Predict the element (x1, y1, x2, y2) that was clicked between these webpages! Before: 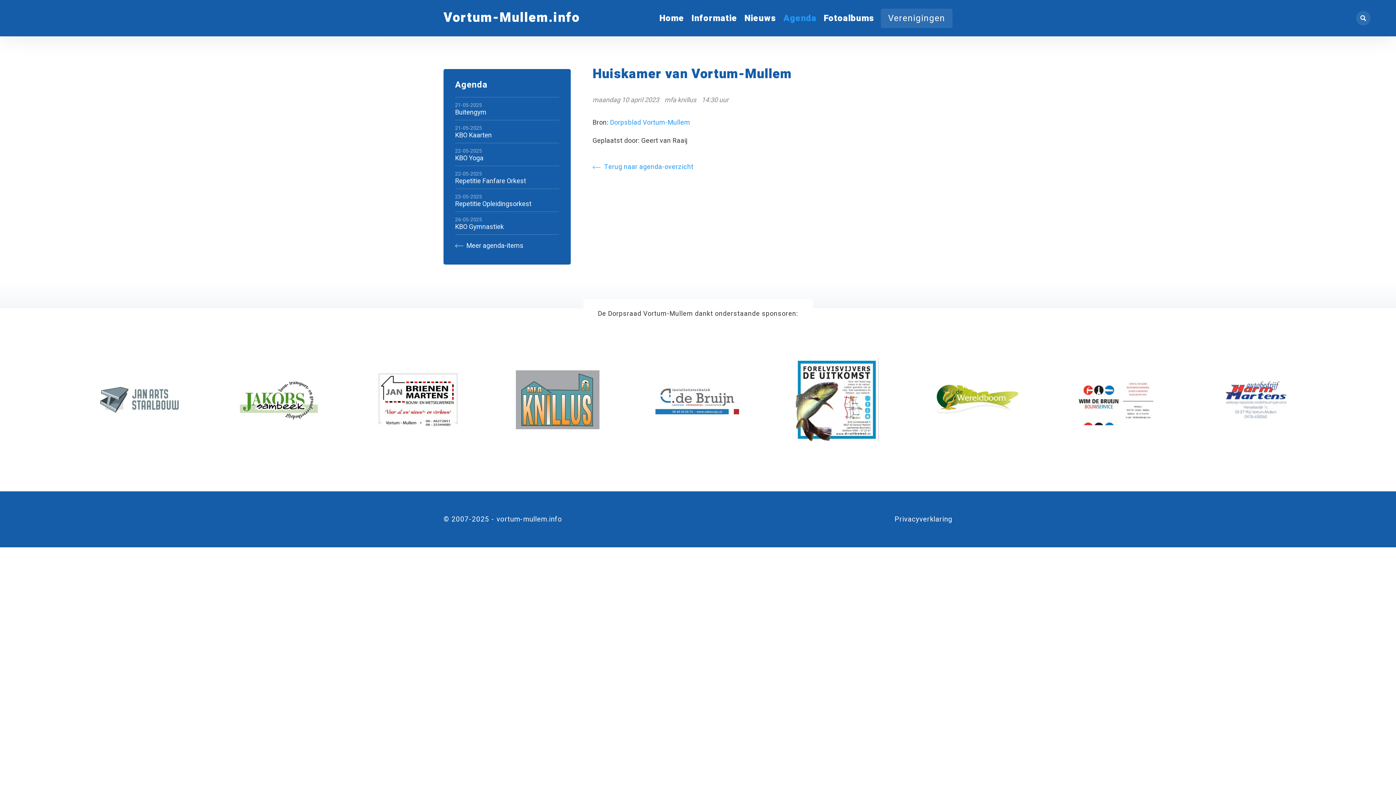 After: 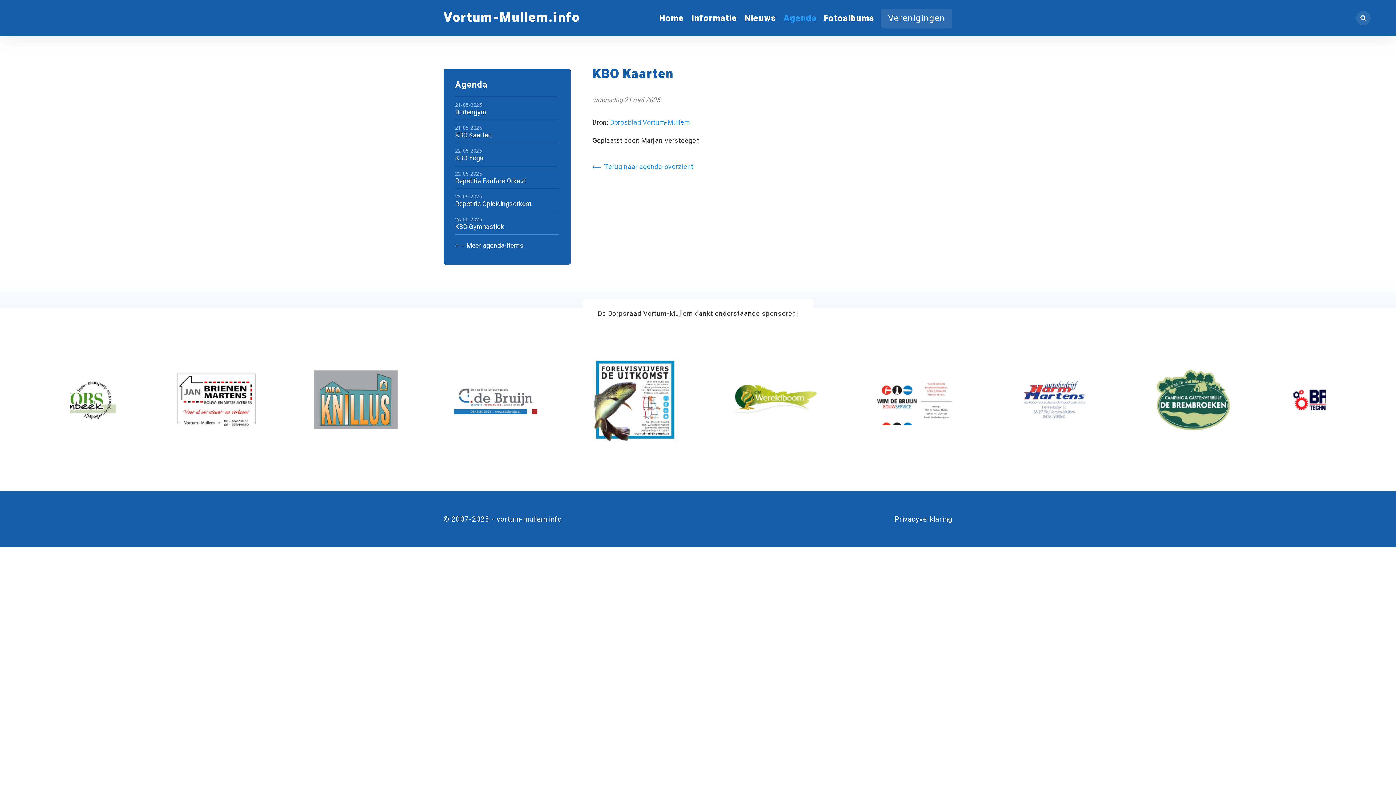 Action: label: 21-05-2025
KBO Kaarten bbox: (455, 120, 559, 142)